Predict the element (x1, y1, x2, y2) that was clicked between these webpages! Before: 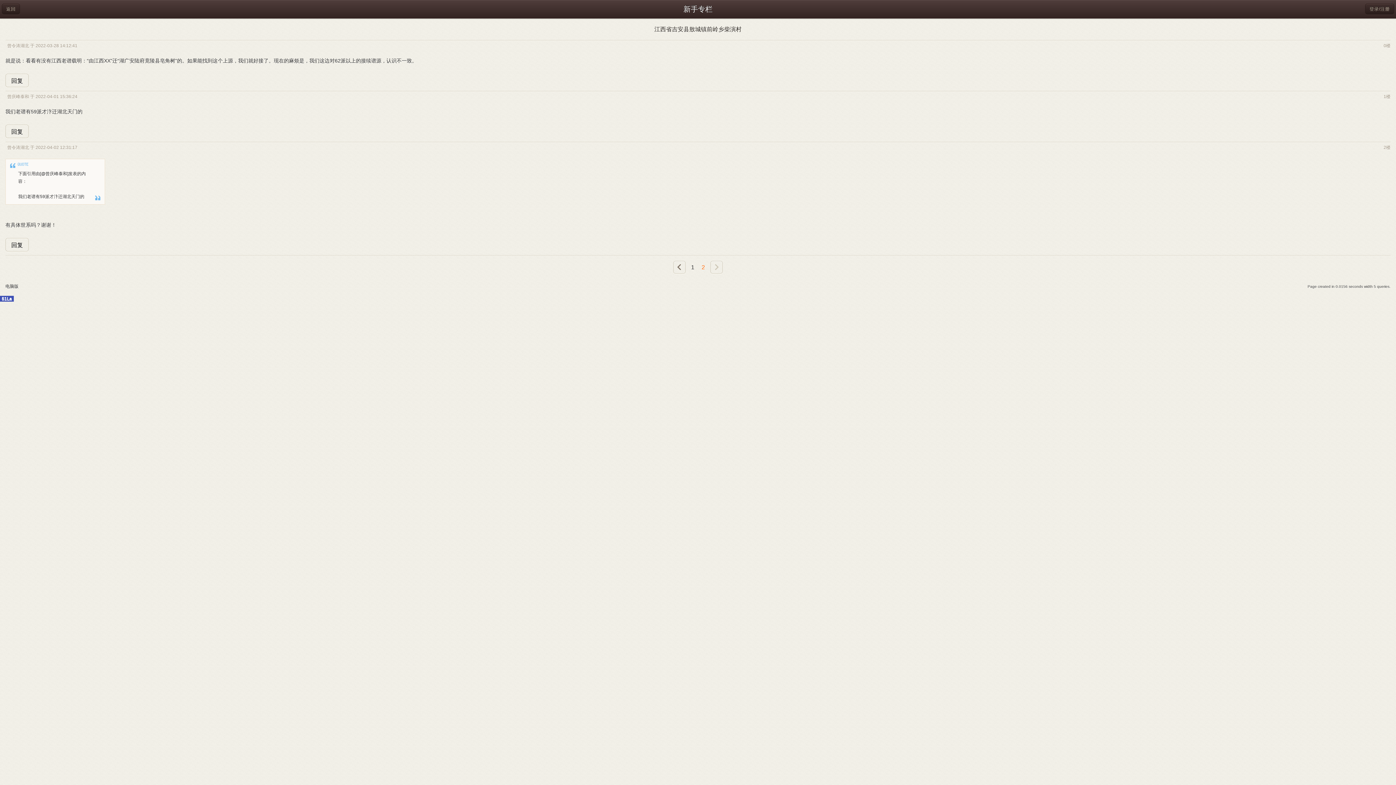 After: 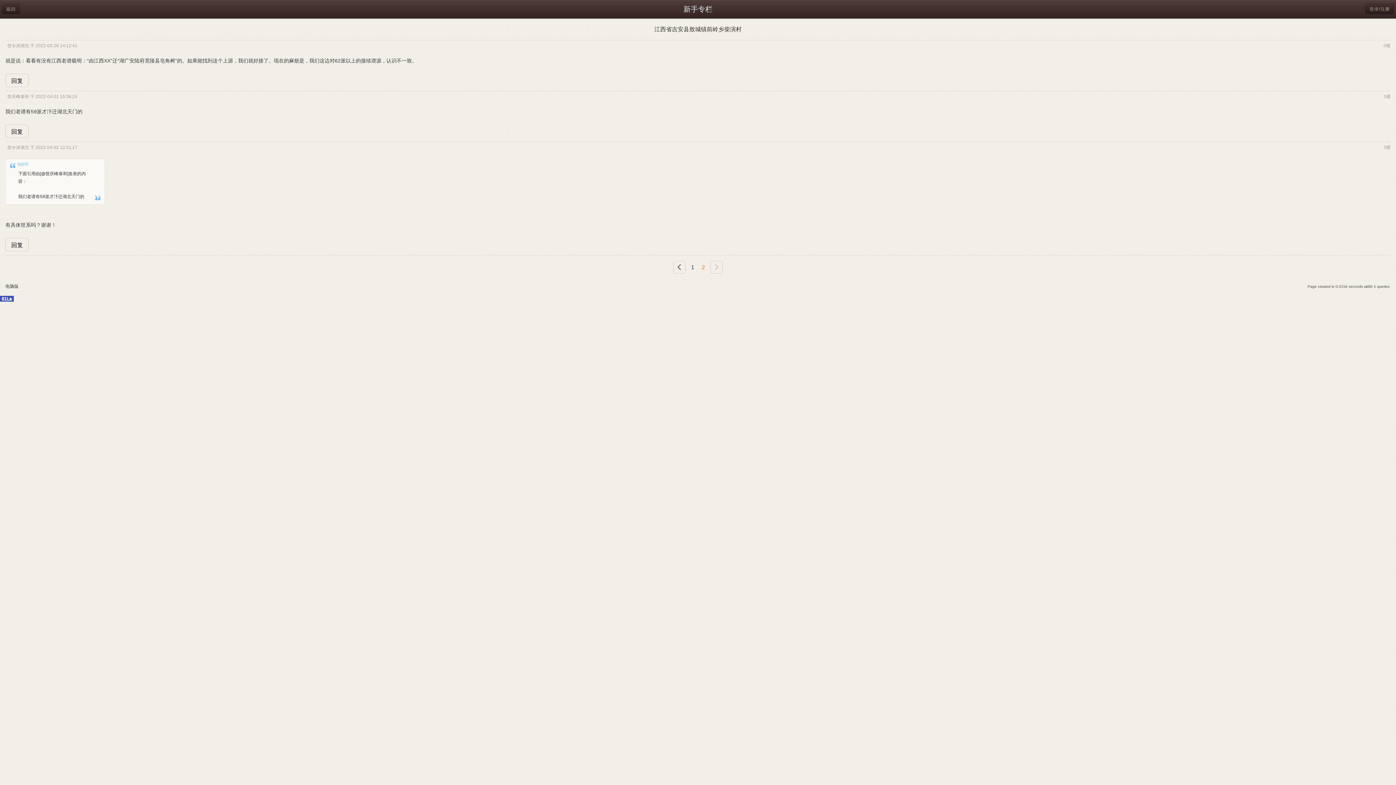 Action: bbox: (710, 261, 722, 273)